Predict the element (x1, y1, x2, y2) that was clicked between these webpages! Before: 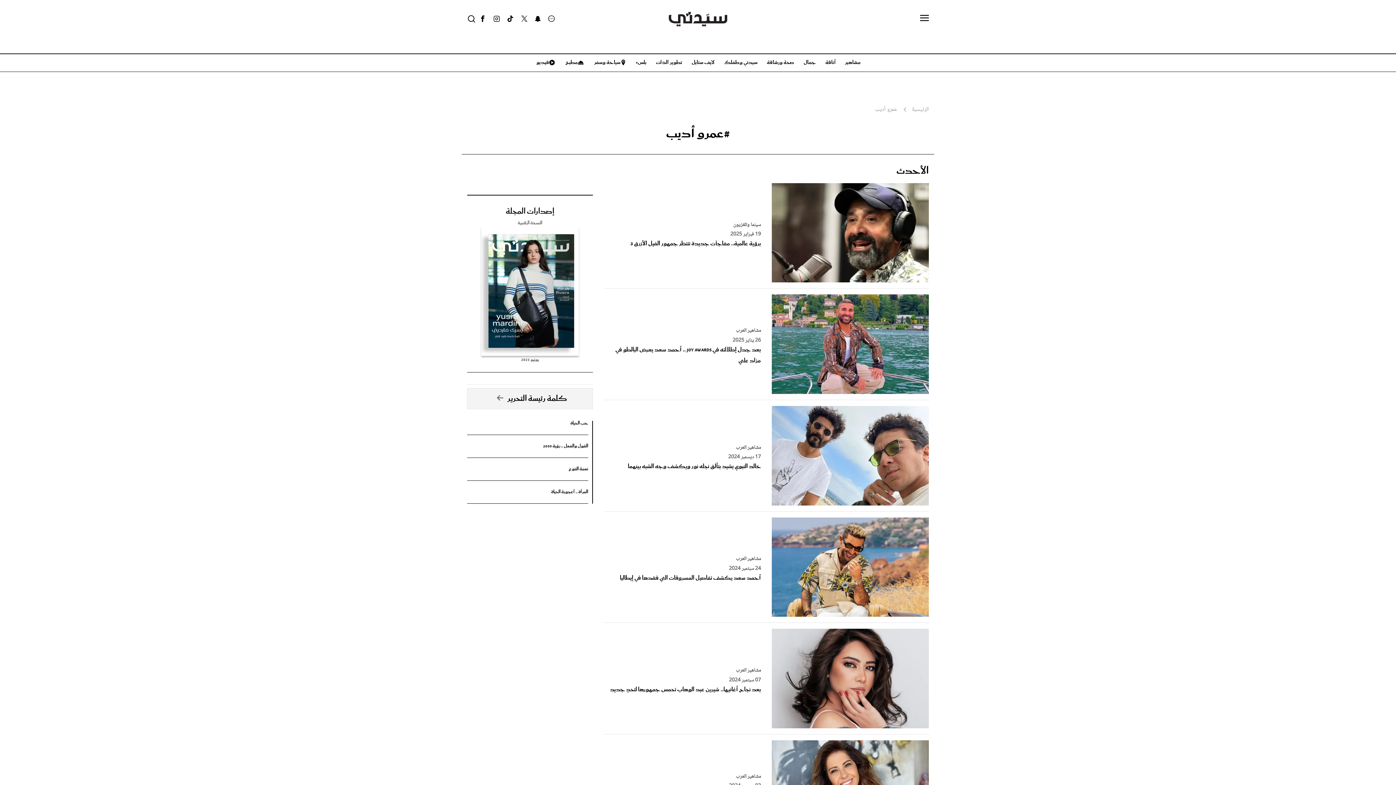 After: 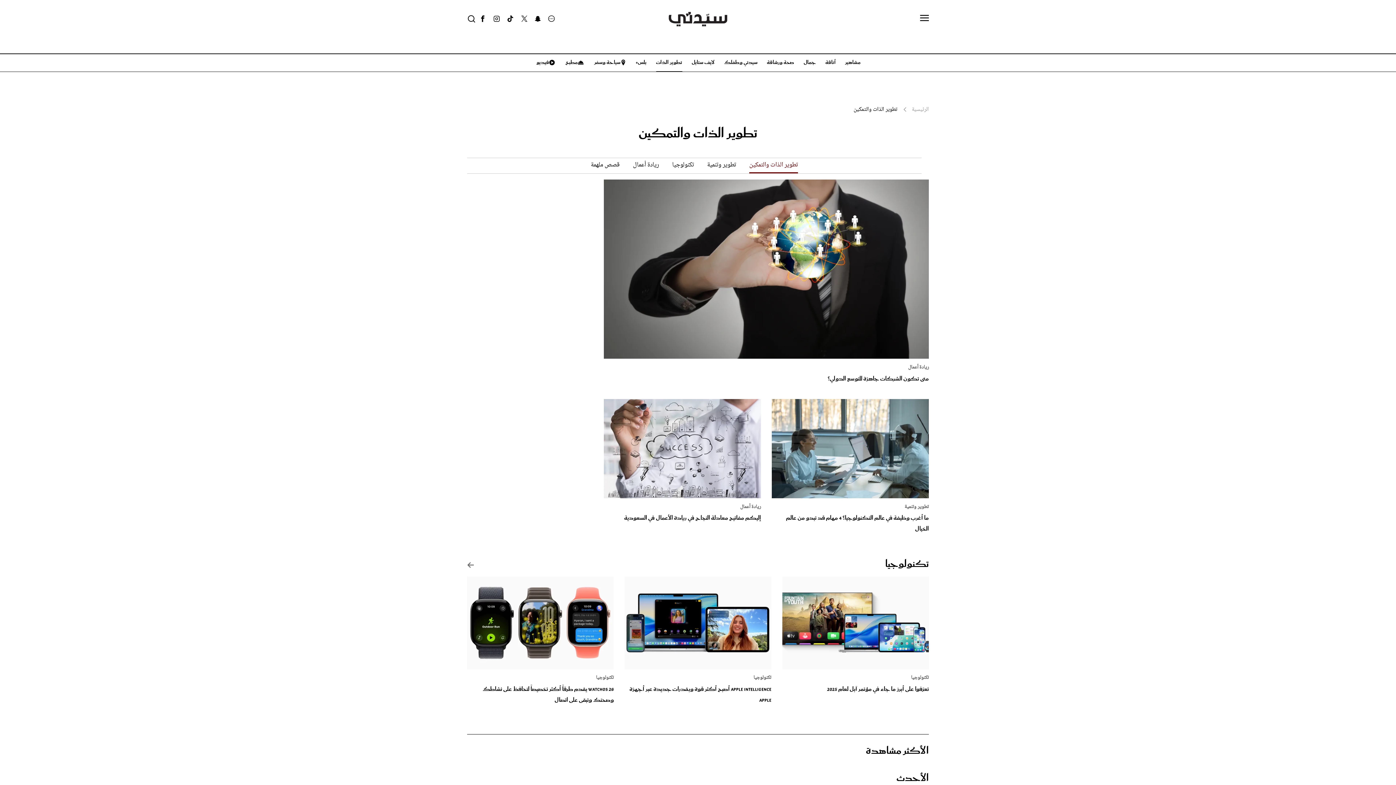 Action: bbox: (651, 54, 687, 71) label: تطوير الذات